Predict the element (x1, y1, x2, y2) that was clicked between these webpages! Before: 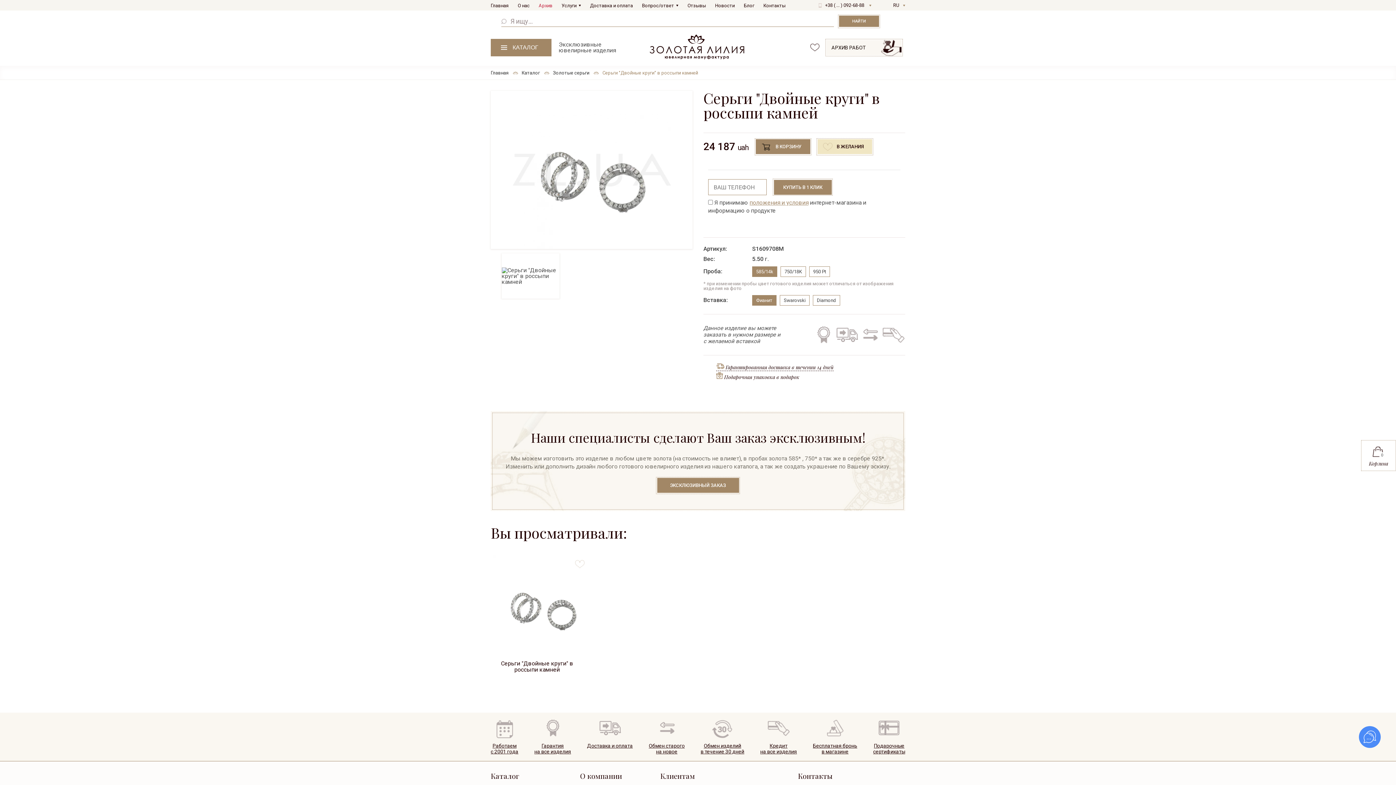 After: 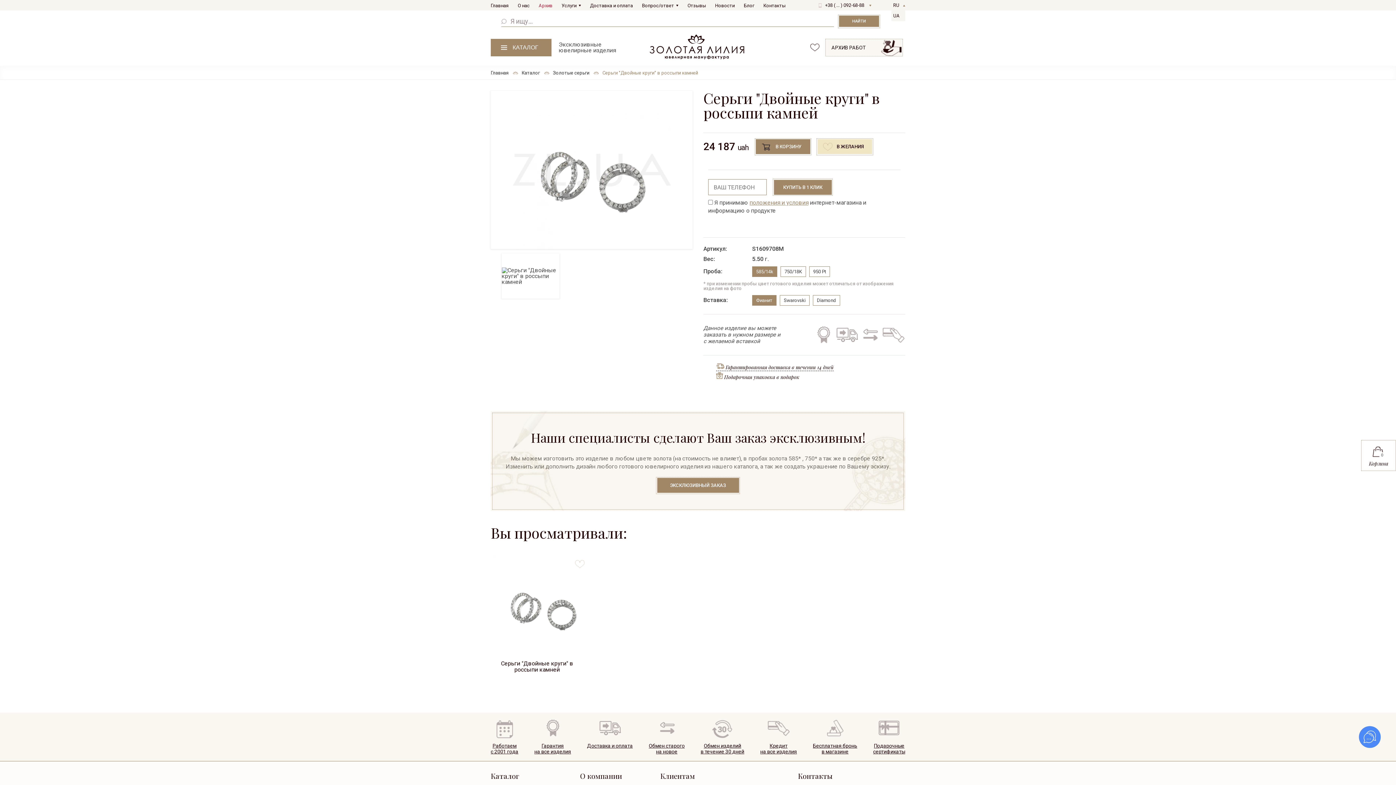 Action: label: RU bbox: (893, 0, 900, 10)